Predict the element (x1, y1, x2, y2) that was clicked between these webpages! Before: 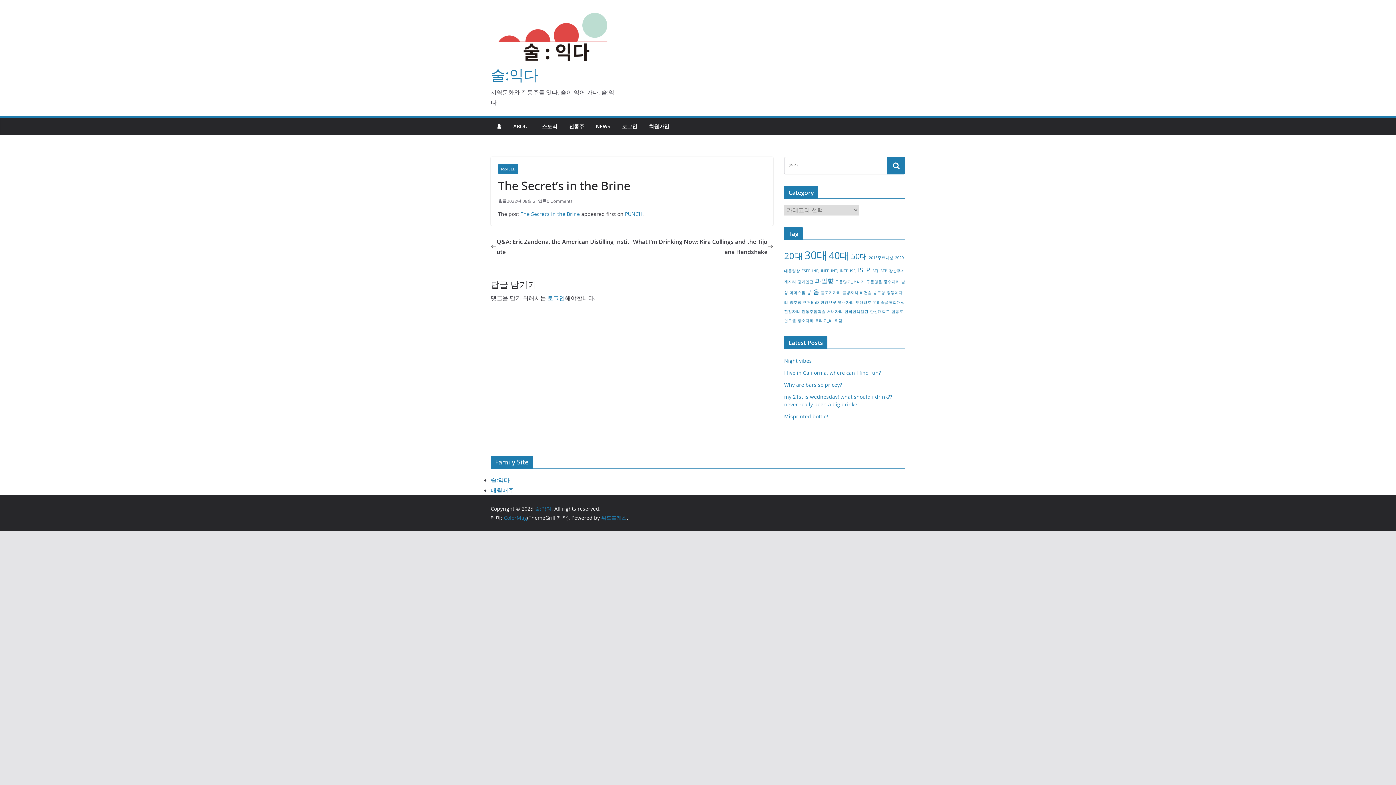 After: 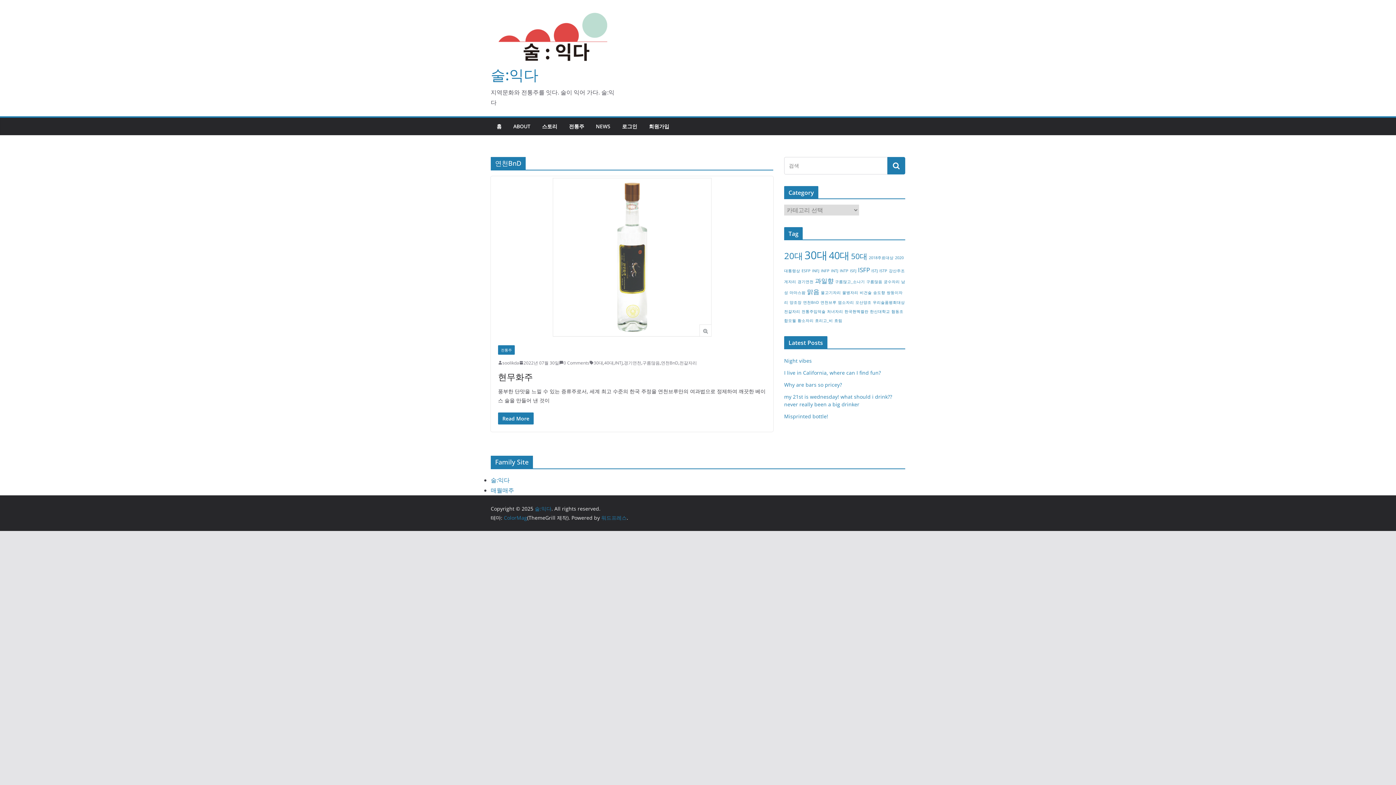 Action: label: 연천BnD (1 아이템) bbox: (803, 299, 819, 304)